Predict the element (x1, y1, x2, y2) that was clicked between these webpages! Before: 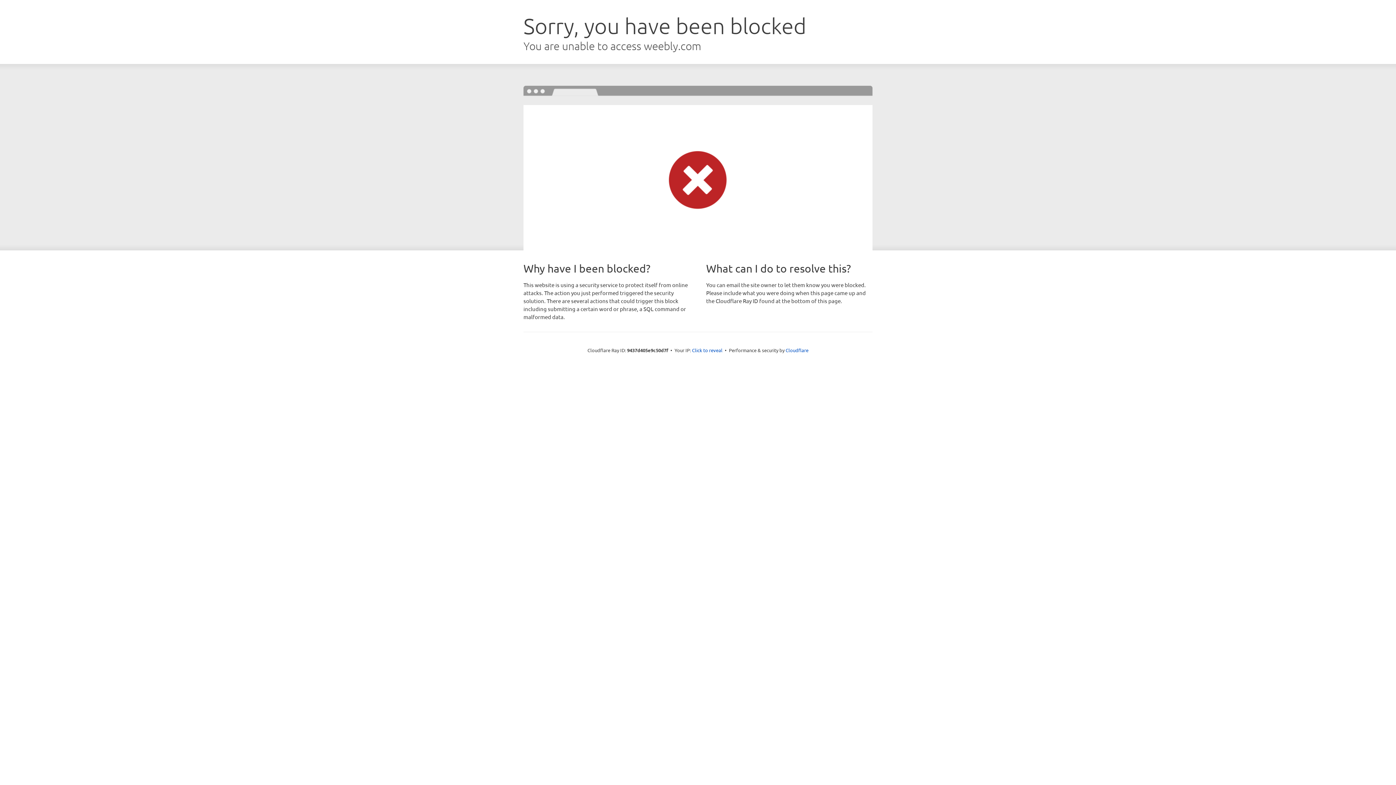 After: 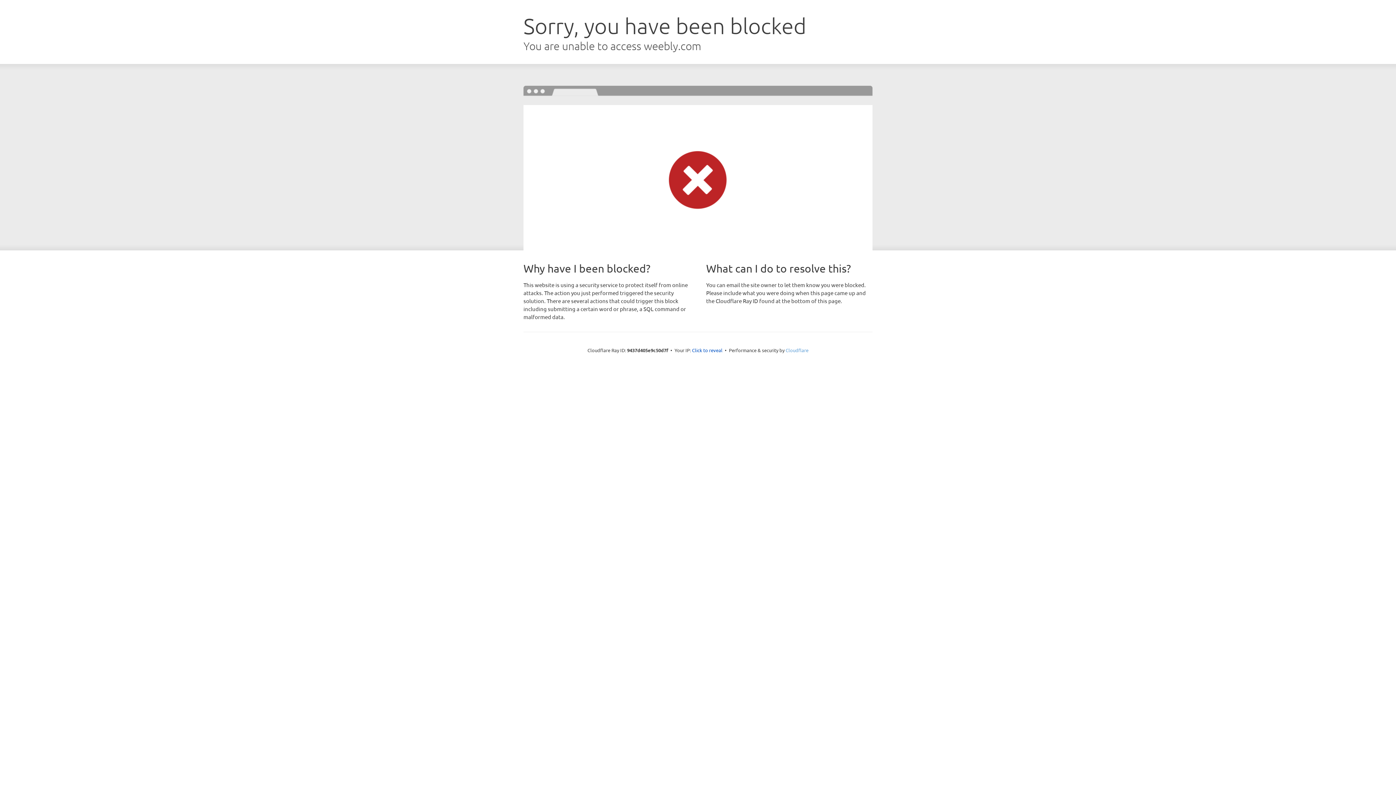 Action: bbox: (785, 347, 808, 353) label: Cloudflare